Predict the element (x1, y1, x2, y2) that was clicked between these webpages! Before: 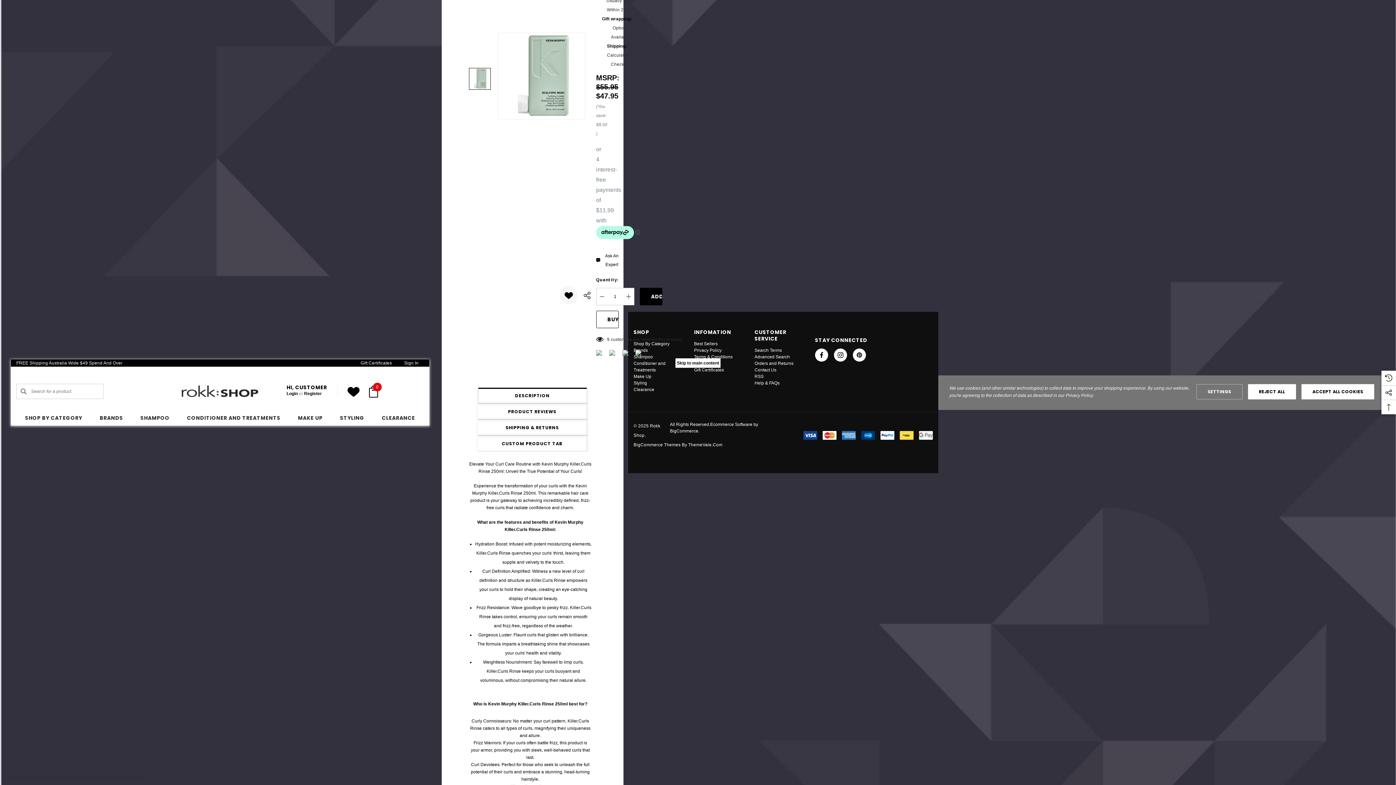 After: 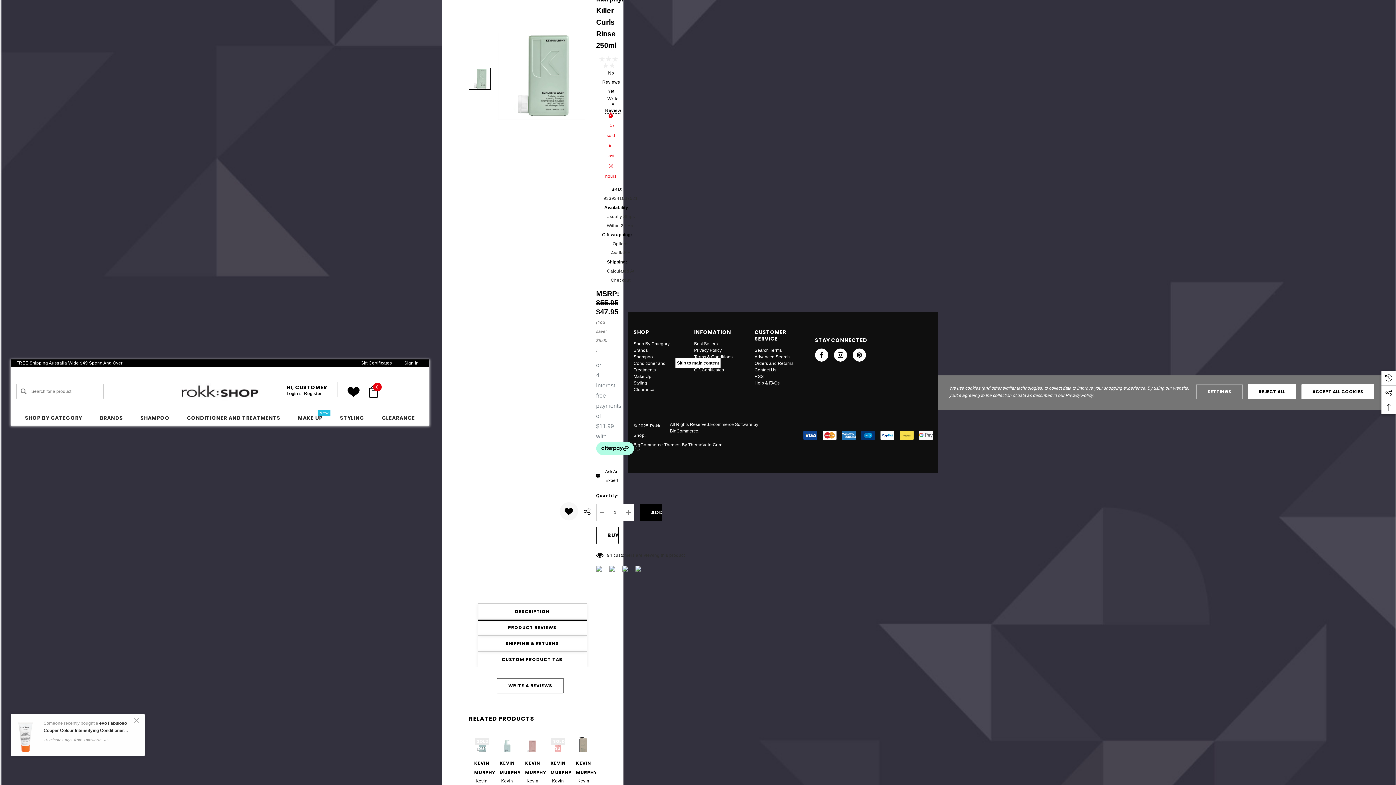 Action: bbox: (478, 404, 586, 419) label: PRODUCT REVIEWS